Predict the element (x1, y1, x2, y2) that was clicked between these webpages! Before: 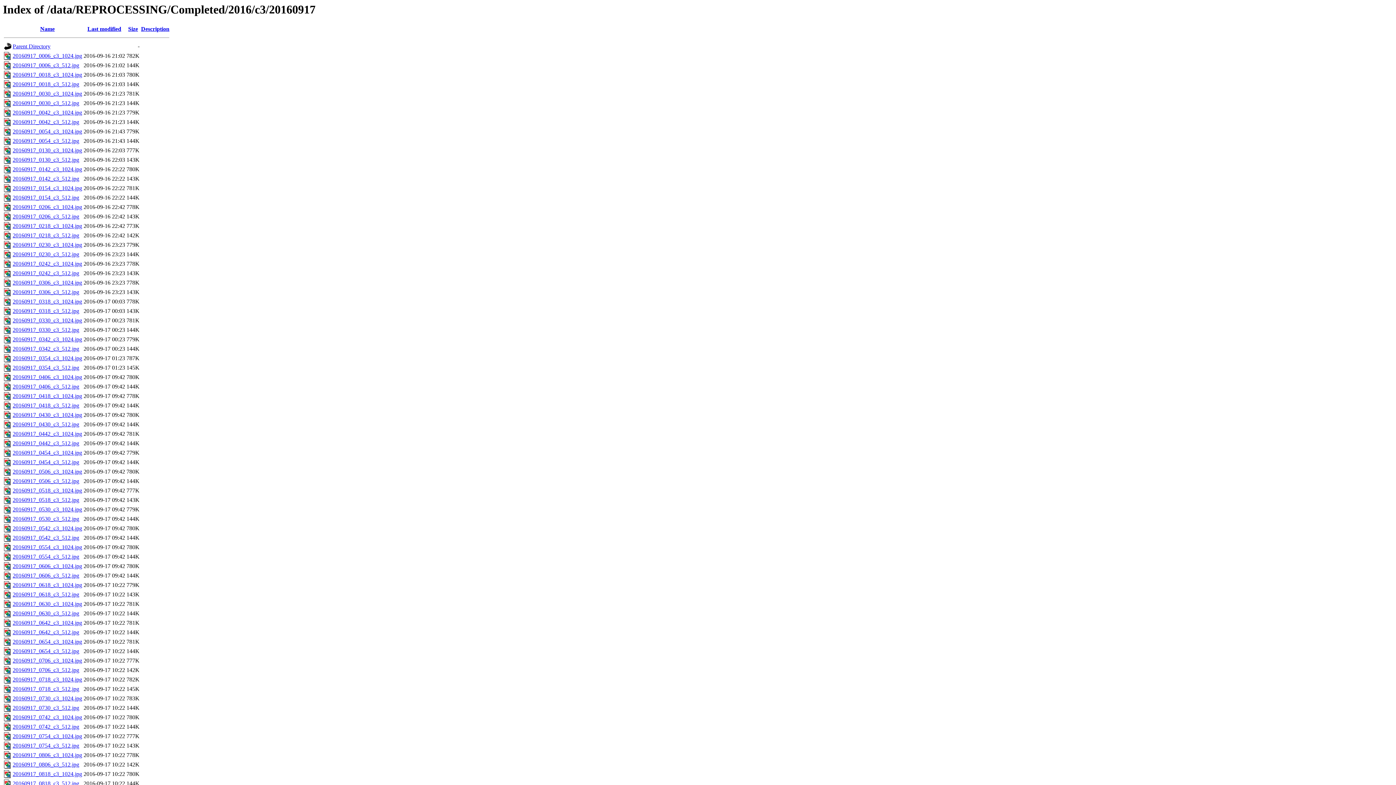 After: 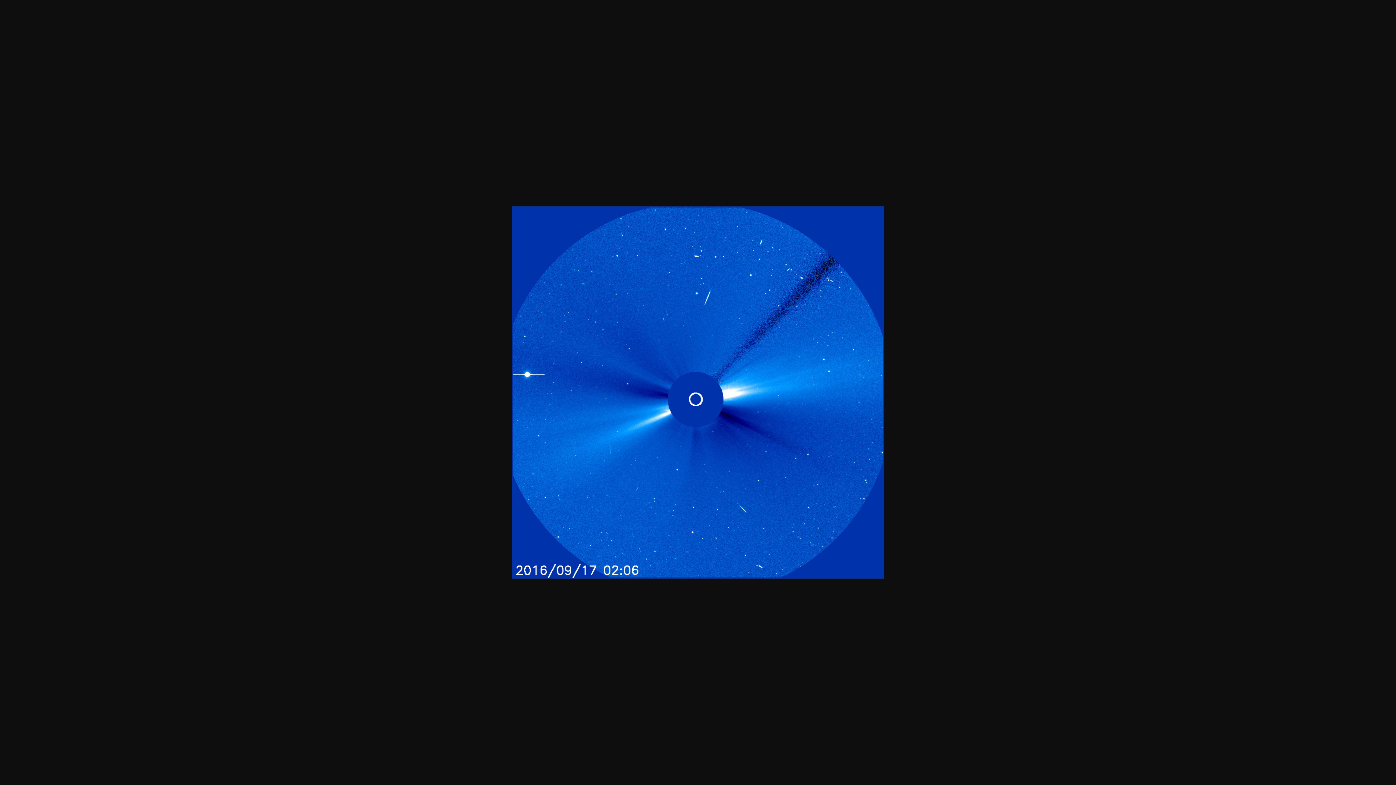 Action: label: 20160917_0206_c3_1024.jpg bbox: (12, 204, 82, 210)